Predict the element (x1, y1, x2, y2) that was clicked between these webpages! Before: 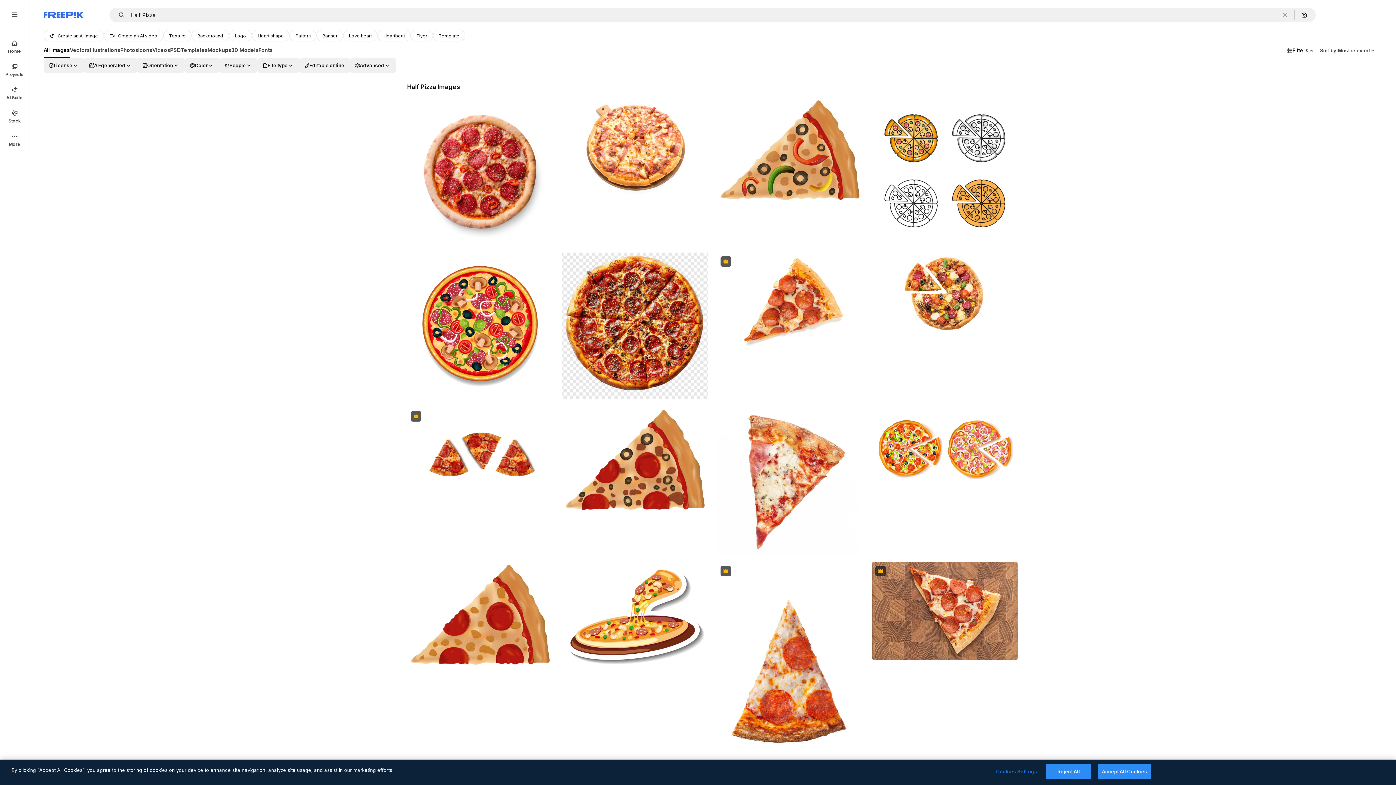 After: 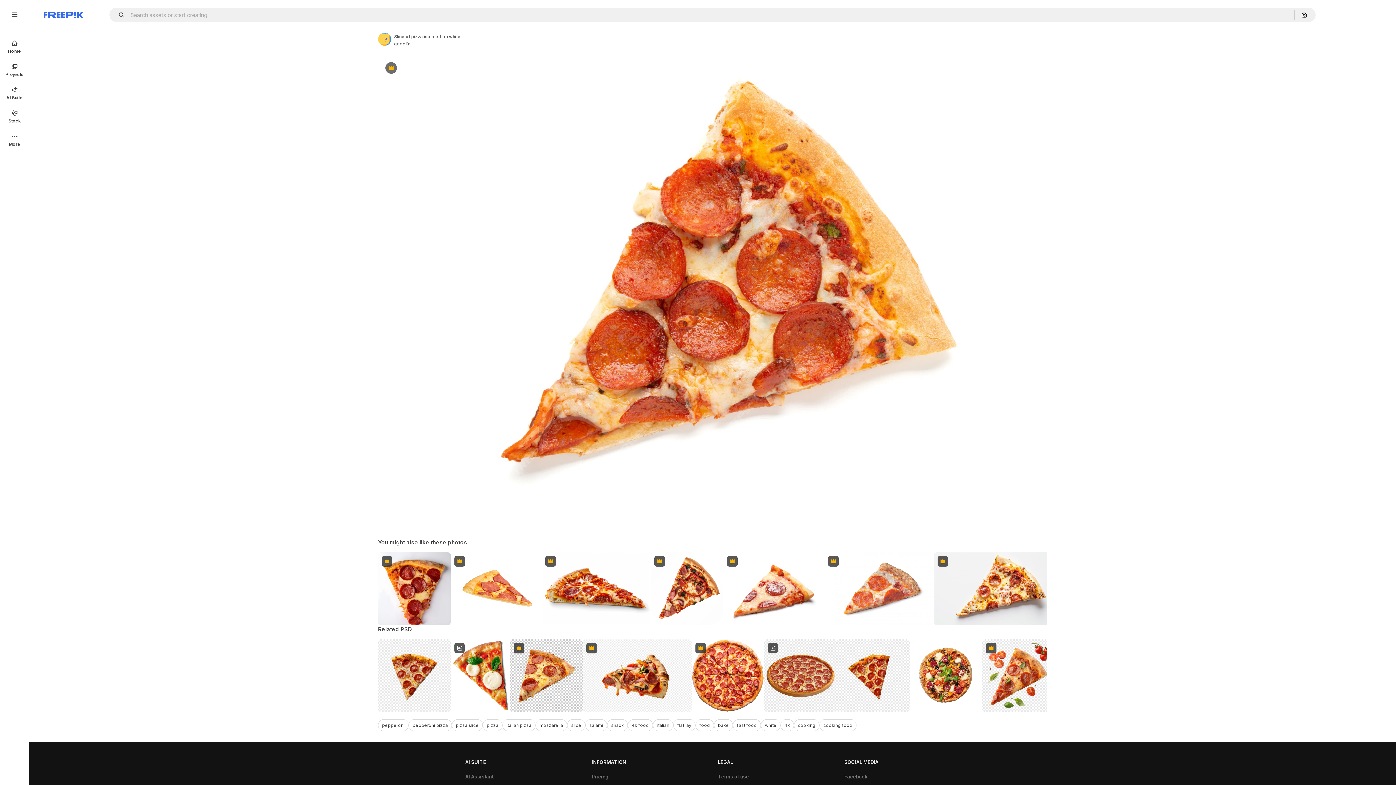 Action: bbox: (717, 252, 863, 350)